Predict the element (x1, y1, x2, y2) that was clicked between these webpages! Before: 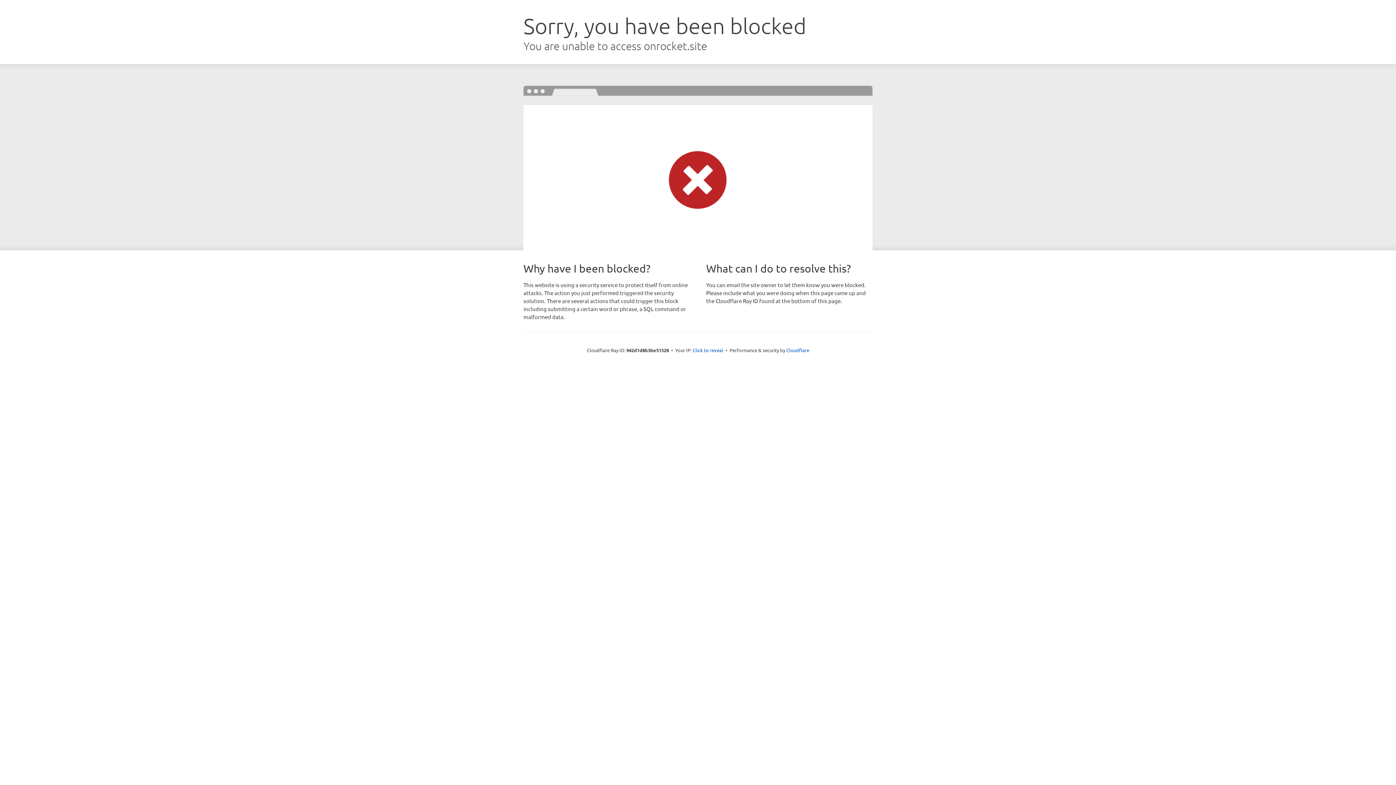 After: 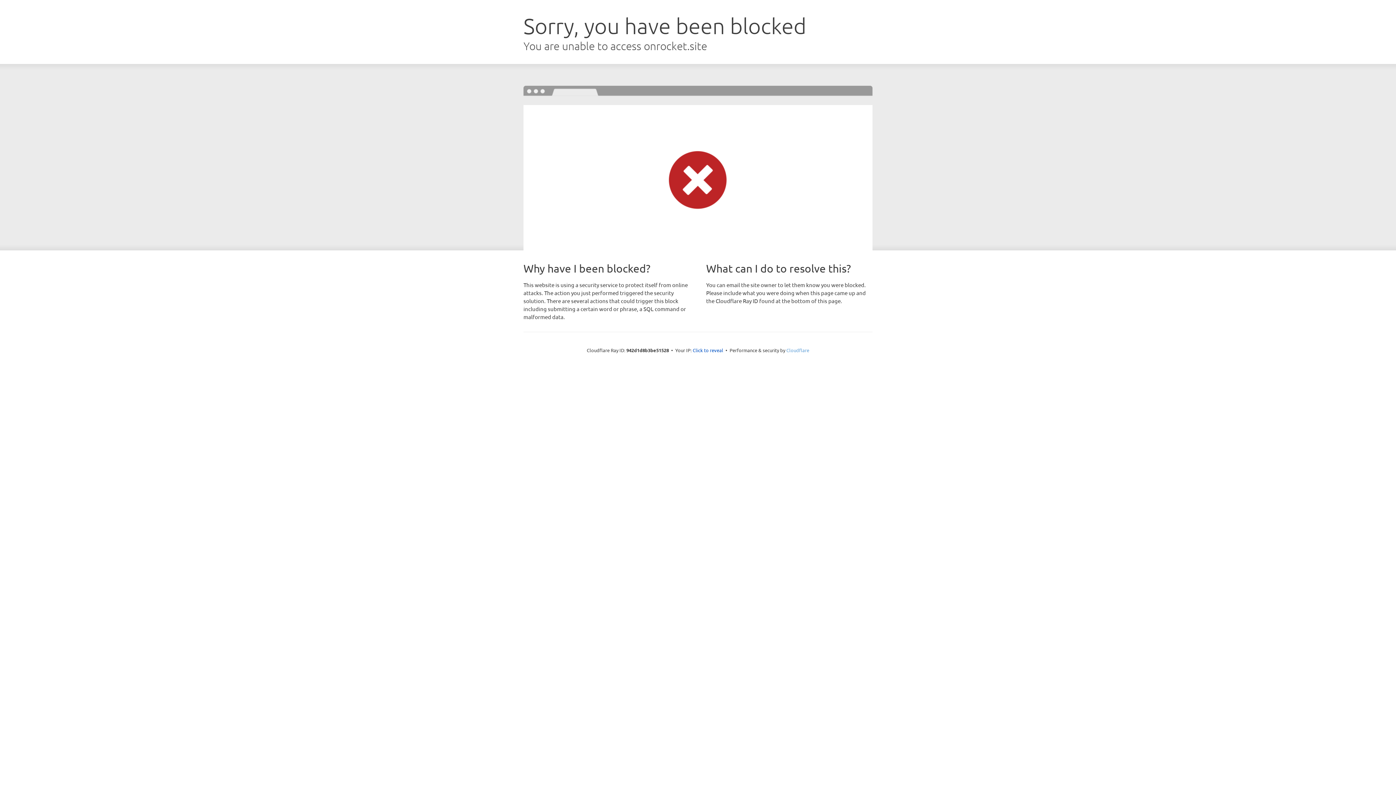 Action: bbox: (786, 347, 809, 353) label: Cloudflare